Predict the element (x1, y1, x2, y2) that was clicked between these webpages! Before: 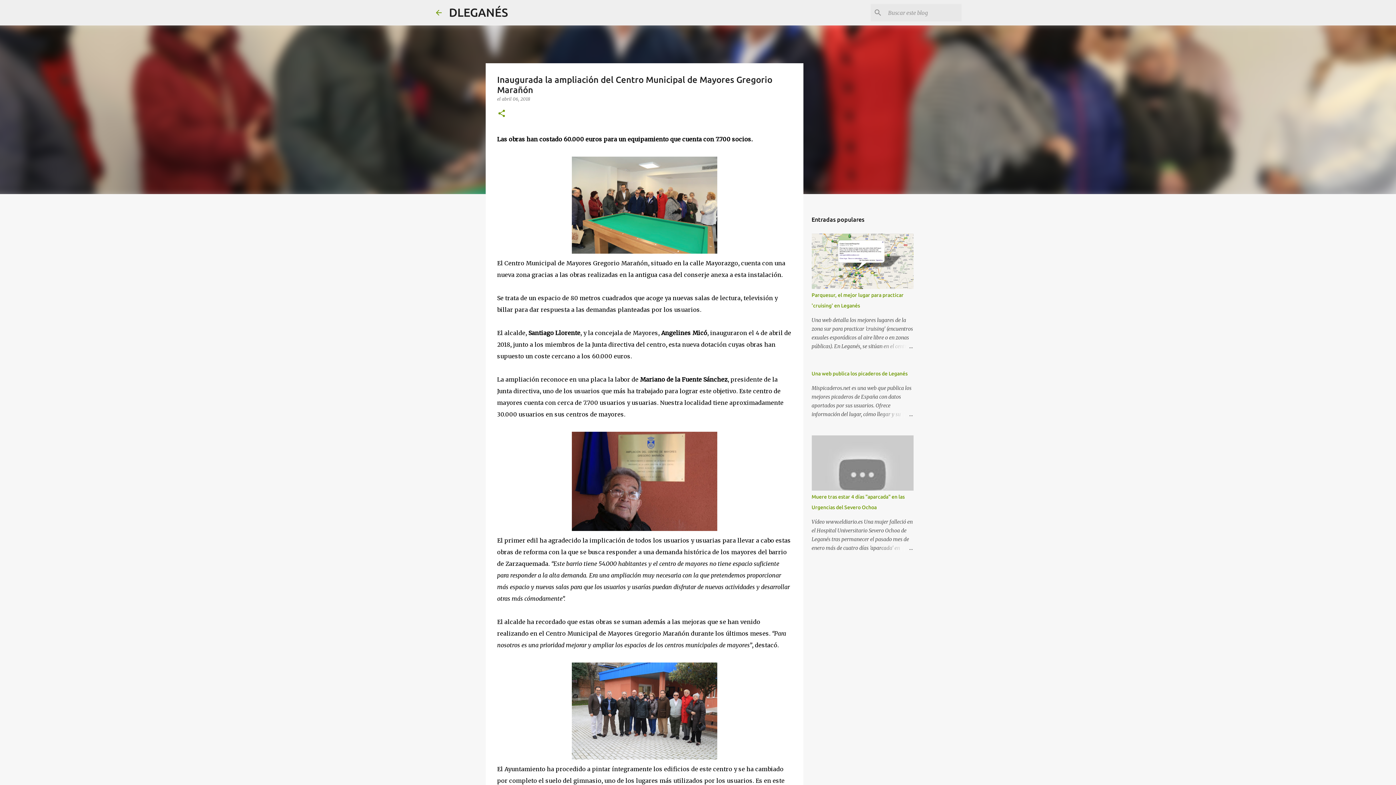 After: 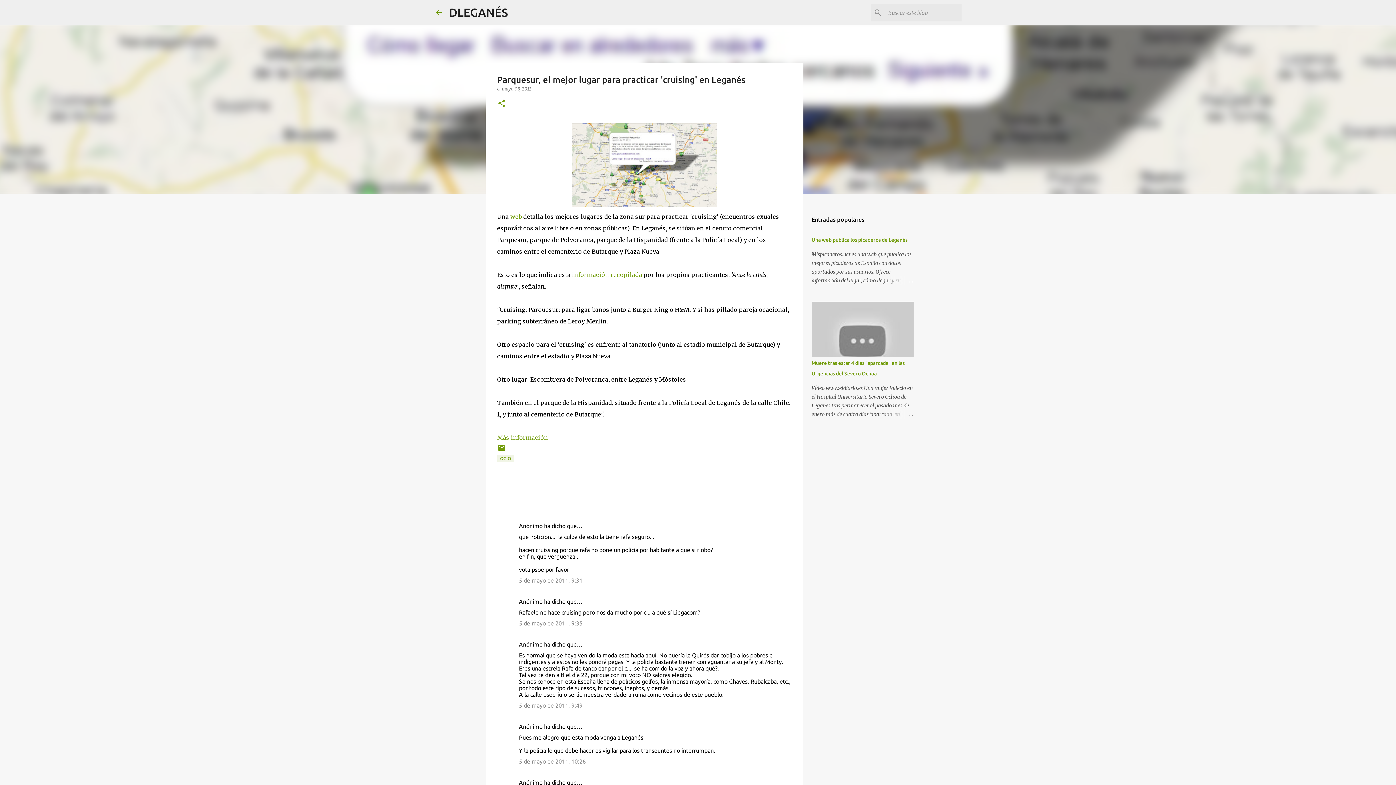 Action: bbox: (878, 342, 913, 350)